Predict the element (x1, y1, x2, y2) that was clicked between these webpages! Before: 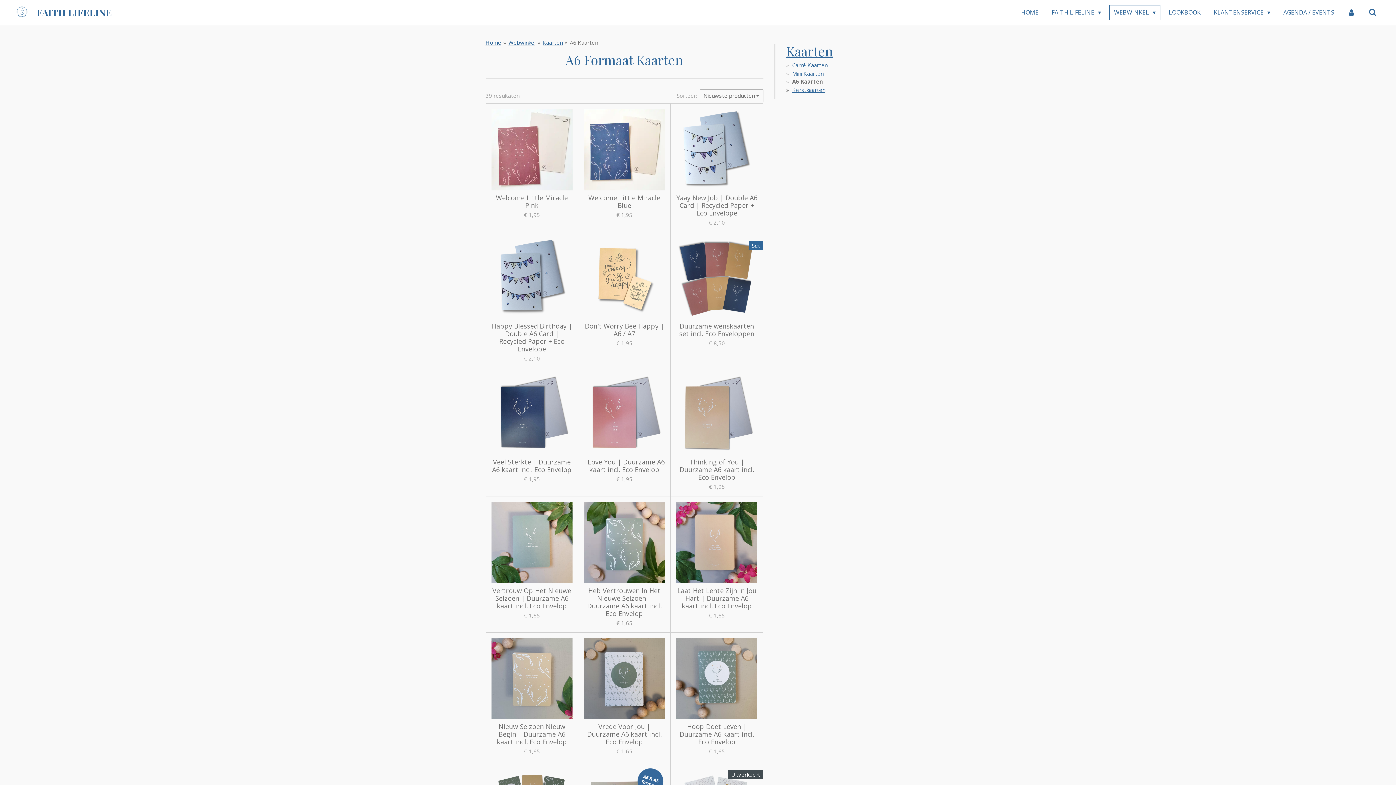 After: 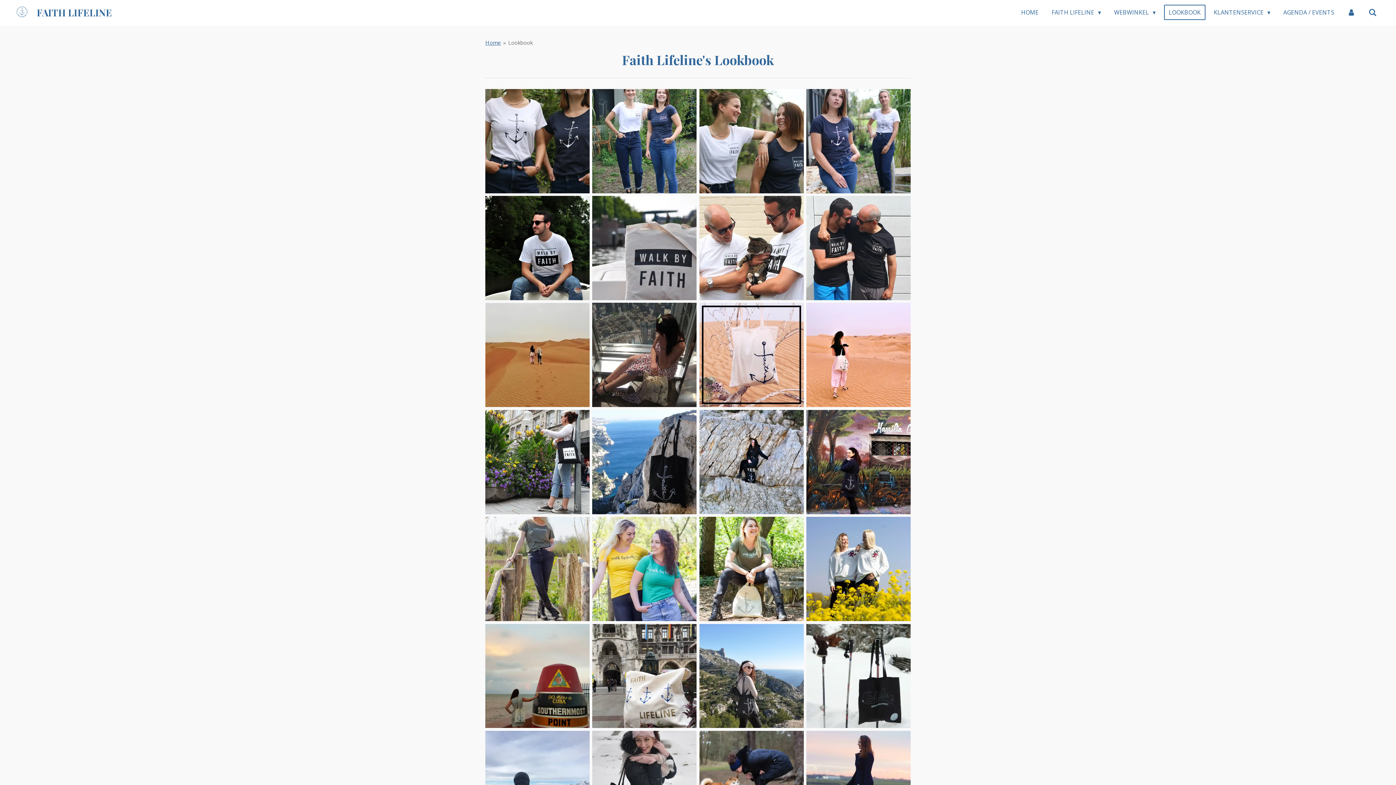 Action: label: LOOKBOOK bbox: (1164, 4, 1205, 20)